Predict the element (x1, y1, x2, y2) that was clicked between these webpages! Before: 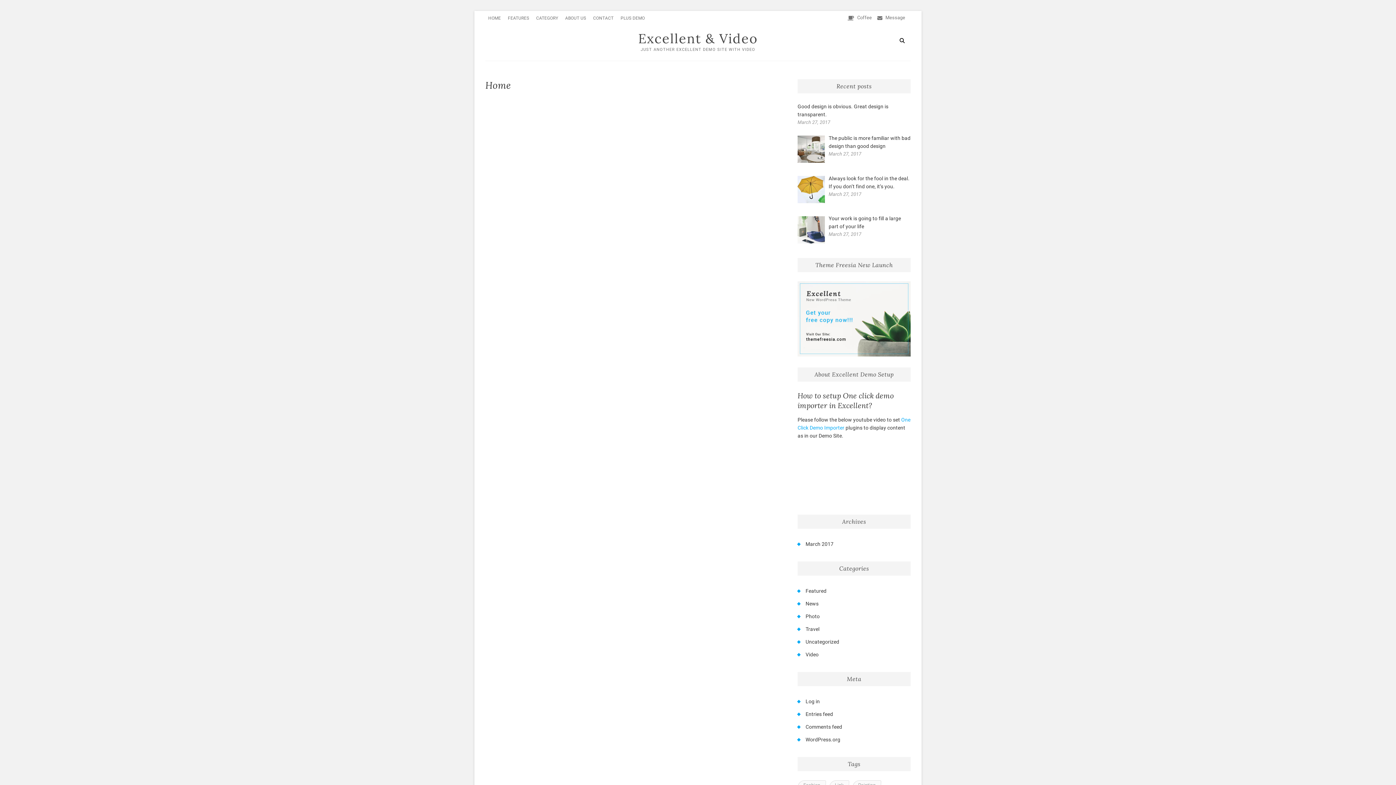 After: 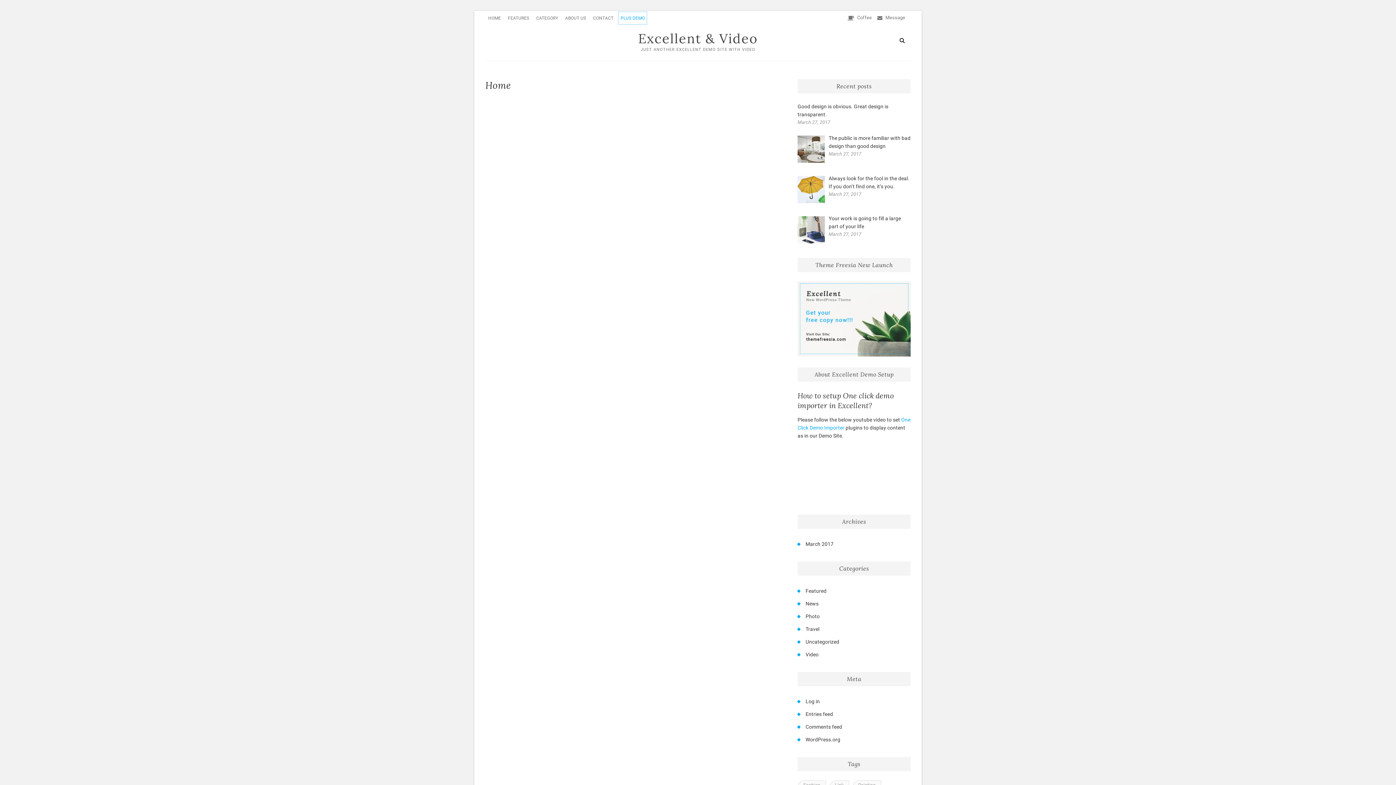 Action: bbox: (617, 10, 647, 25) label: PLUS DEMO